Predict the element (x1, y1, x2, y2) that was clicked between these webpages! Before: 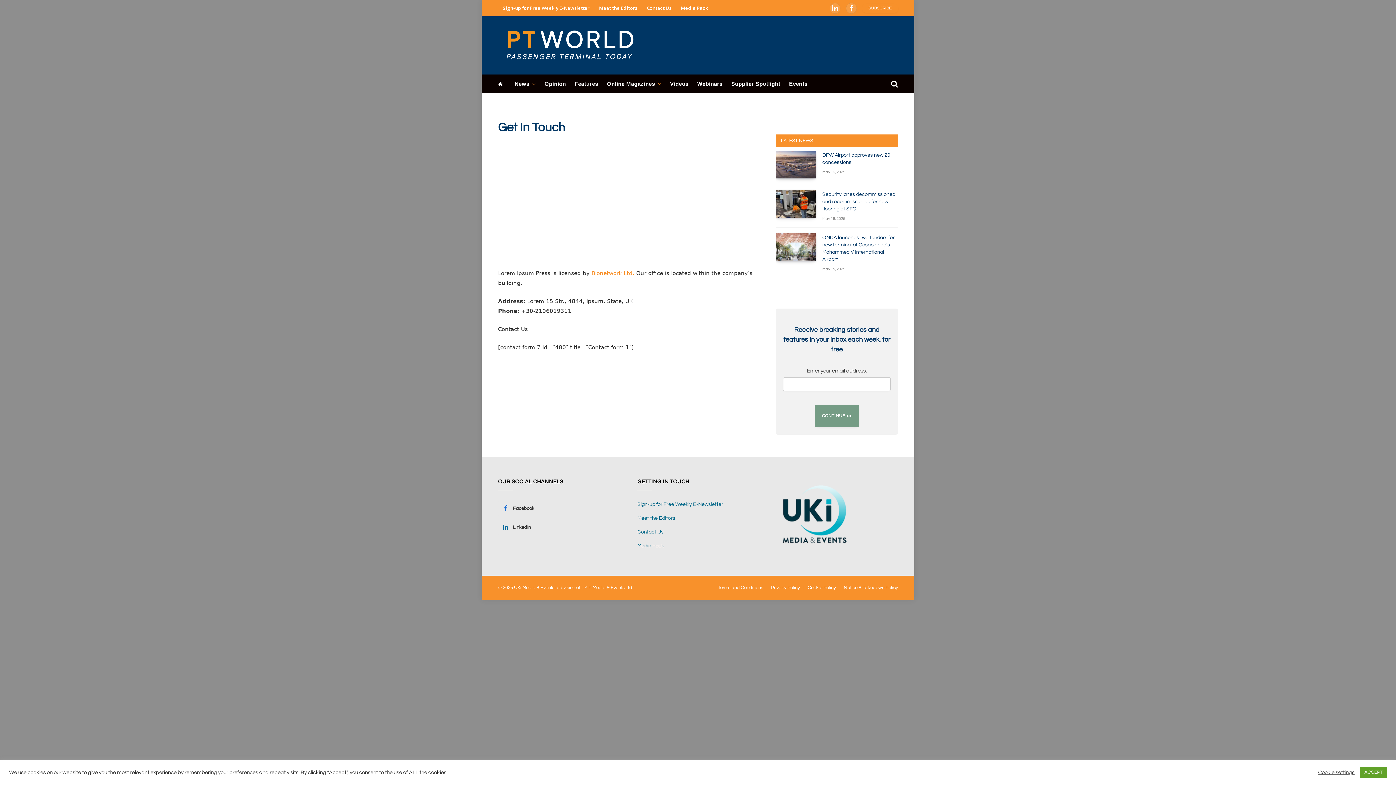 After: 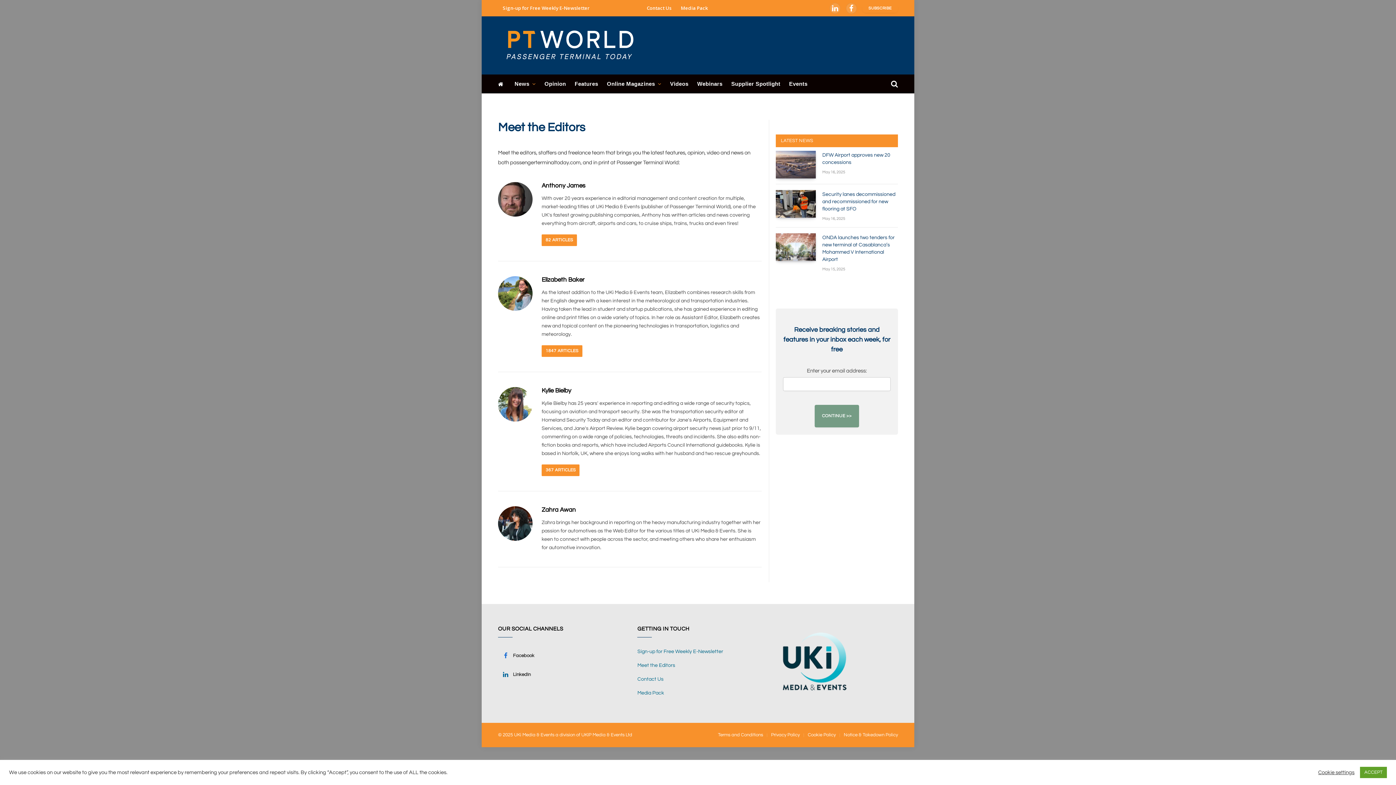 Action: label: Meet the Editors bbox: (594, 0, 642, 16)